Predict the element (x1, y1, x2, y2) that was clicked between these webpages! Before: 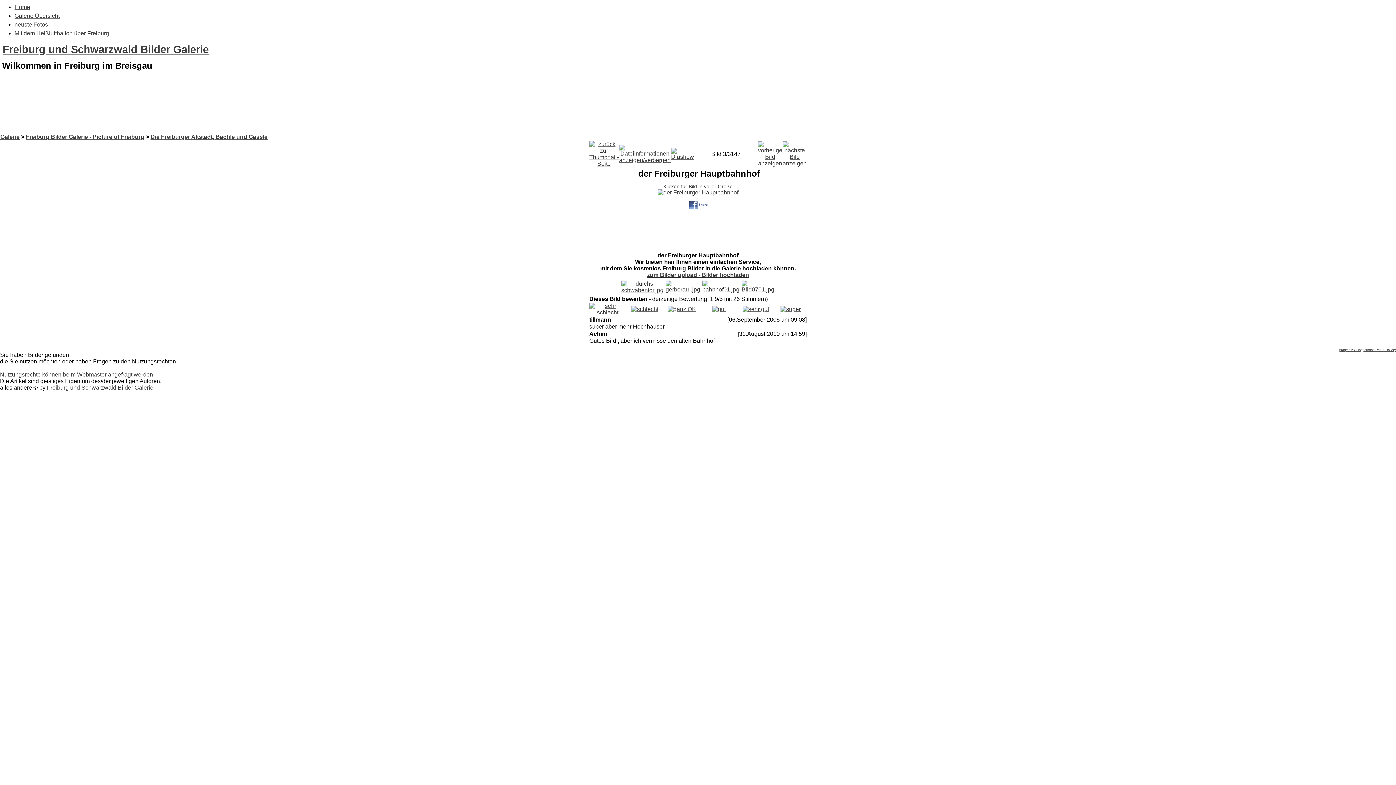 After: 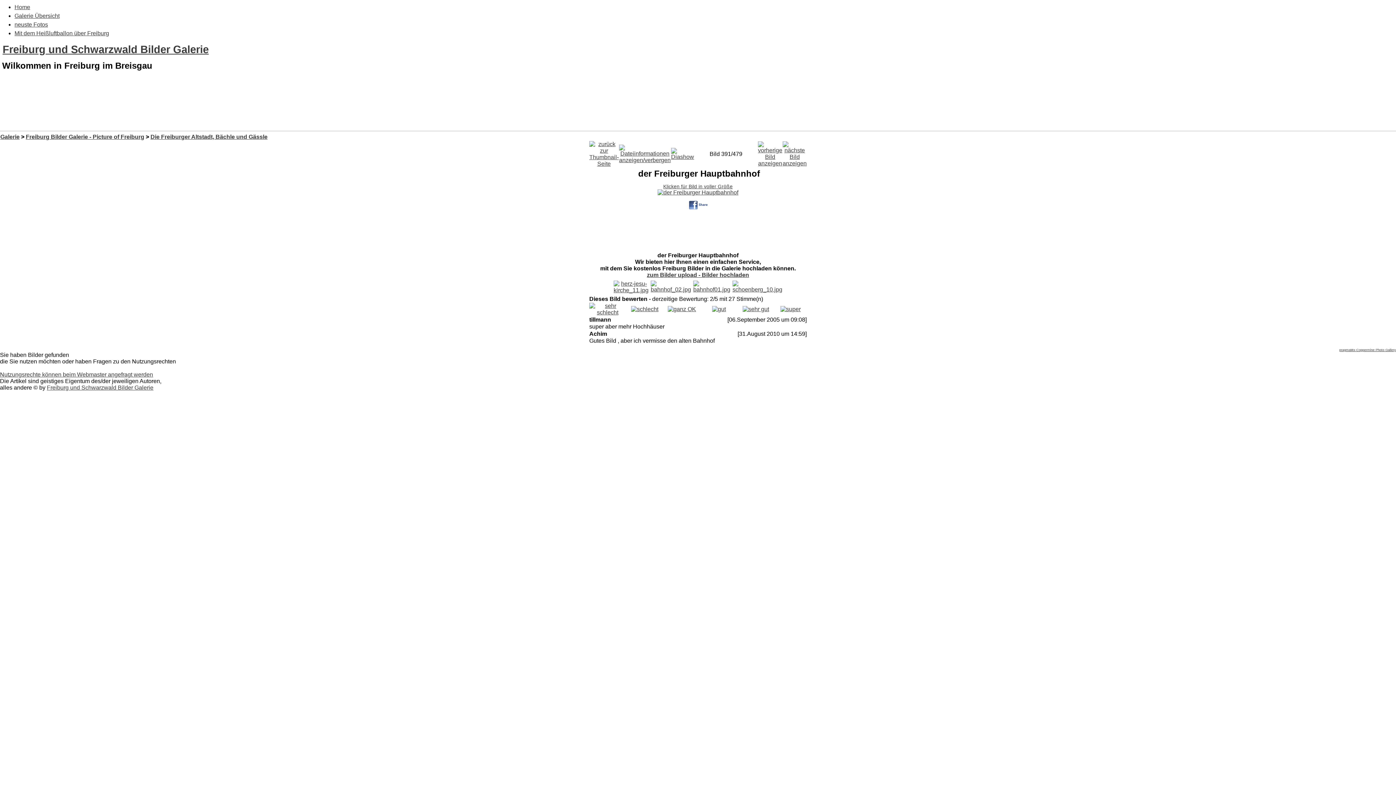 Action: bbox: (780, 306, 800, 312) label: 
